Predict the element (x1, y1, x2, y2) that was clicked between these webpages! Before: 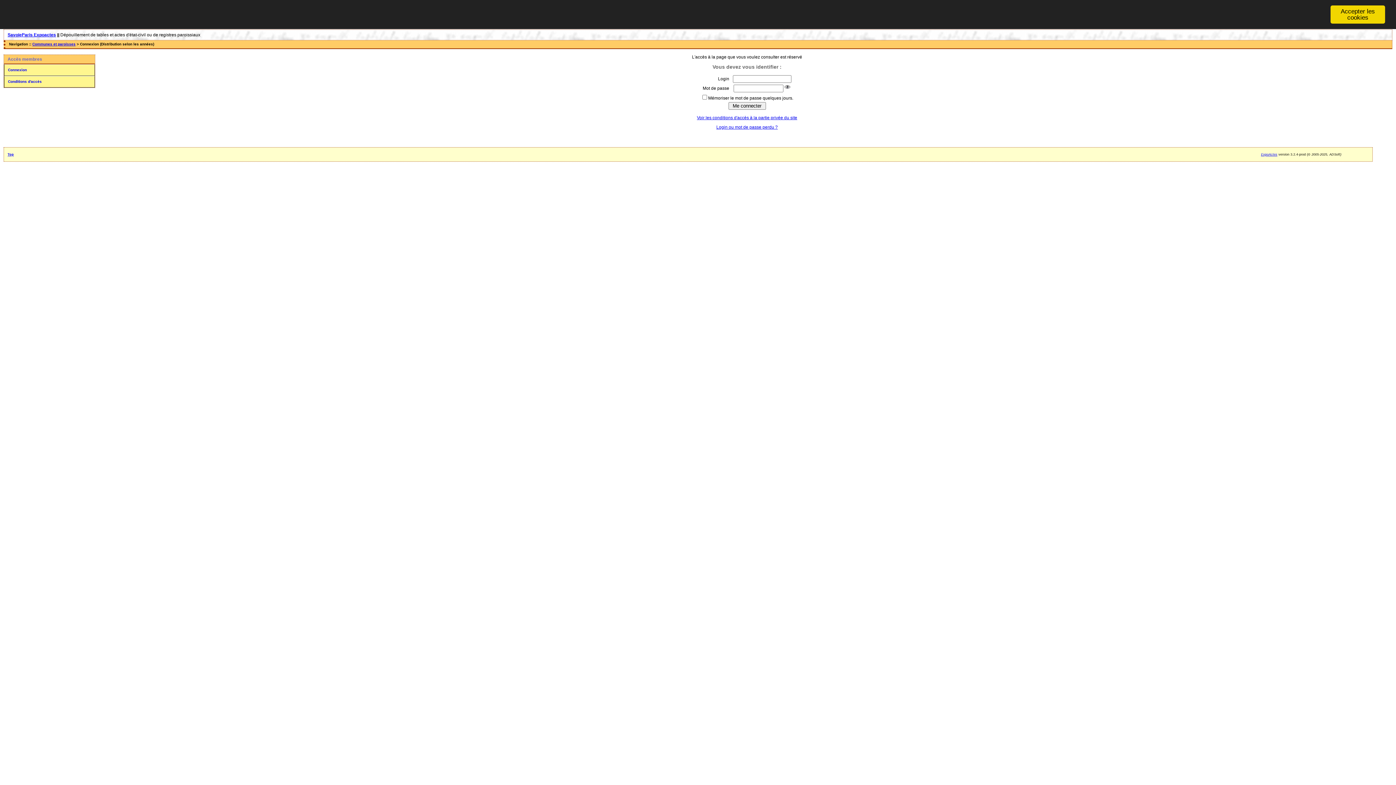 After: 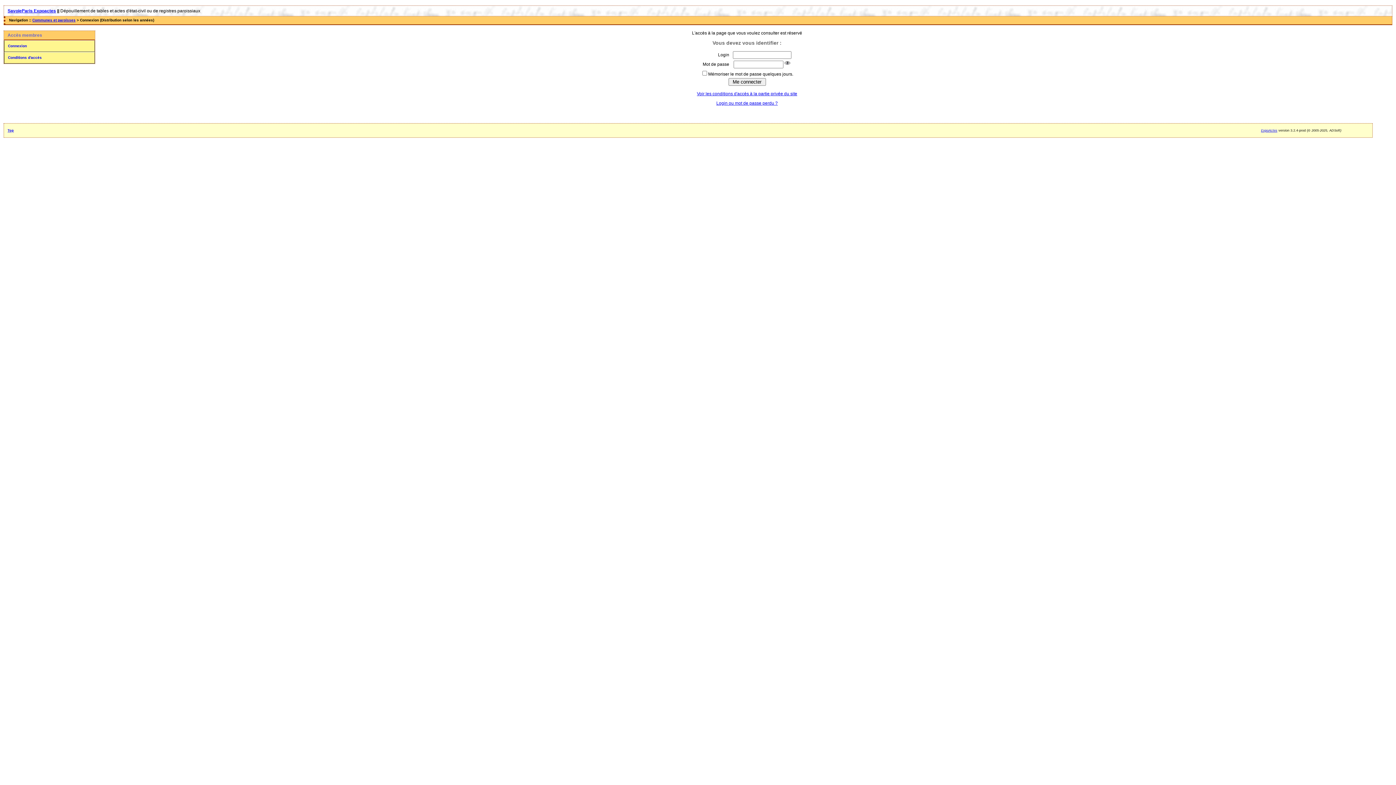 Action: bbox: (1330, 5, 1385, 23) label: Accepter les cookies